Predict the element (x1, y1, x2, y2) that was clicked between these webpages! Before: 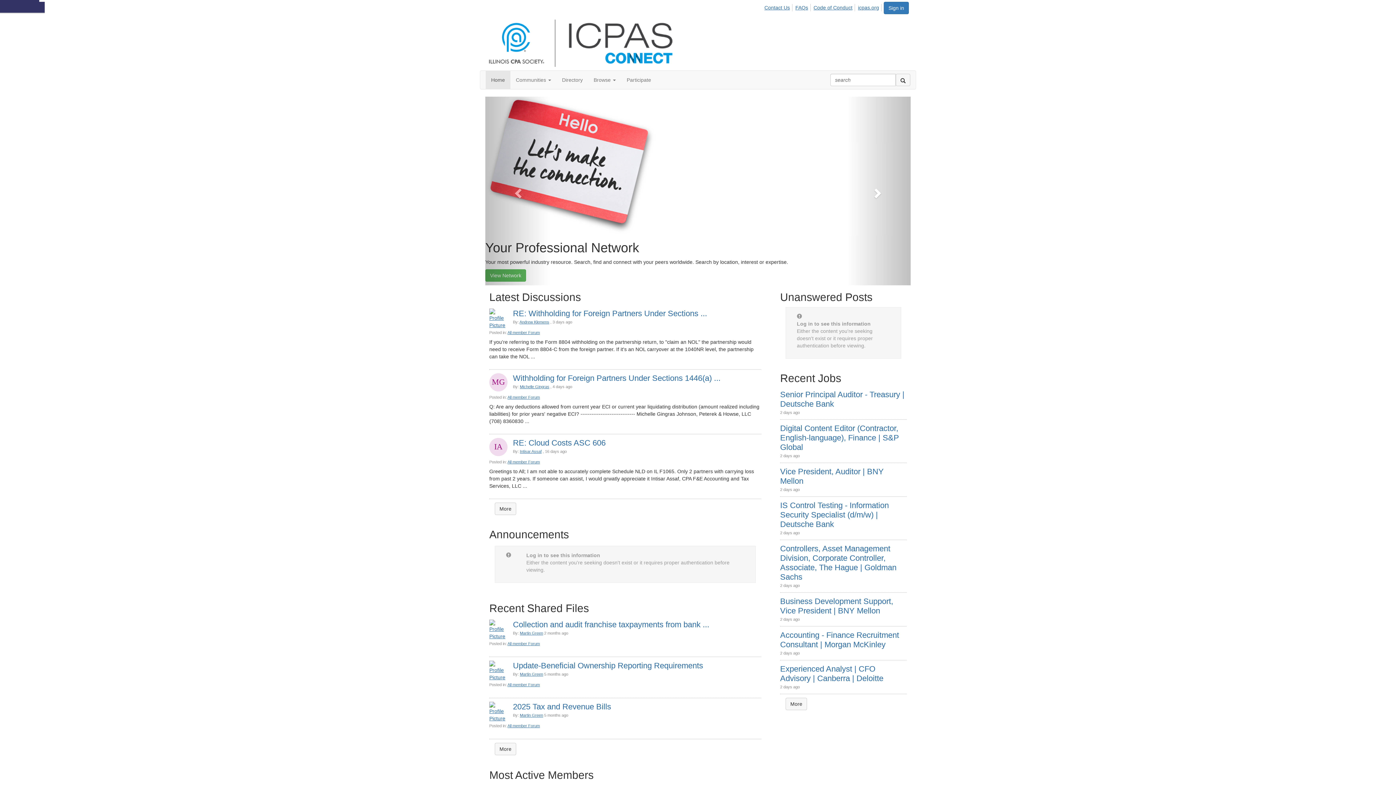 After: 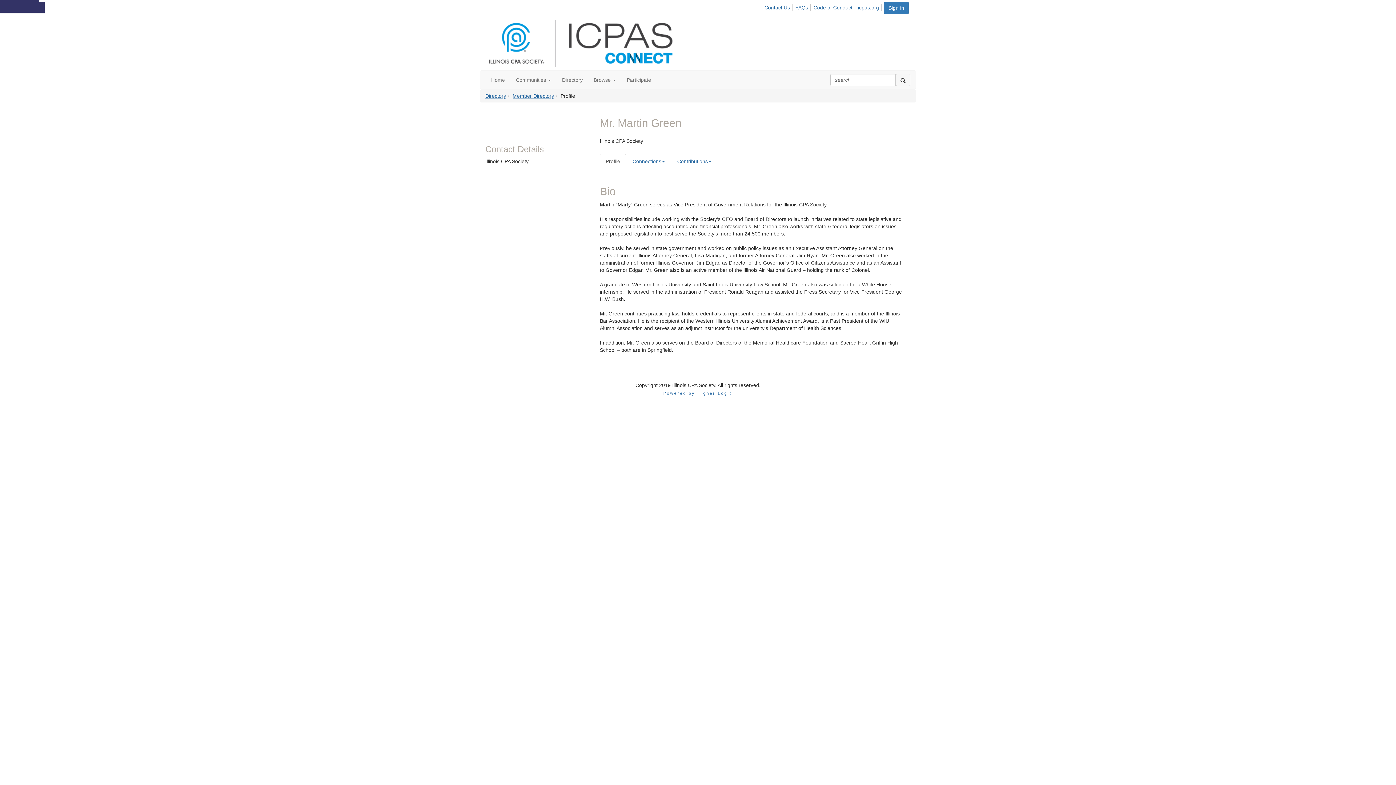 Action: bbox: (520, 666, 543, 671) label: Martin Green